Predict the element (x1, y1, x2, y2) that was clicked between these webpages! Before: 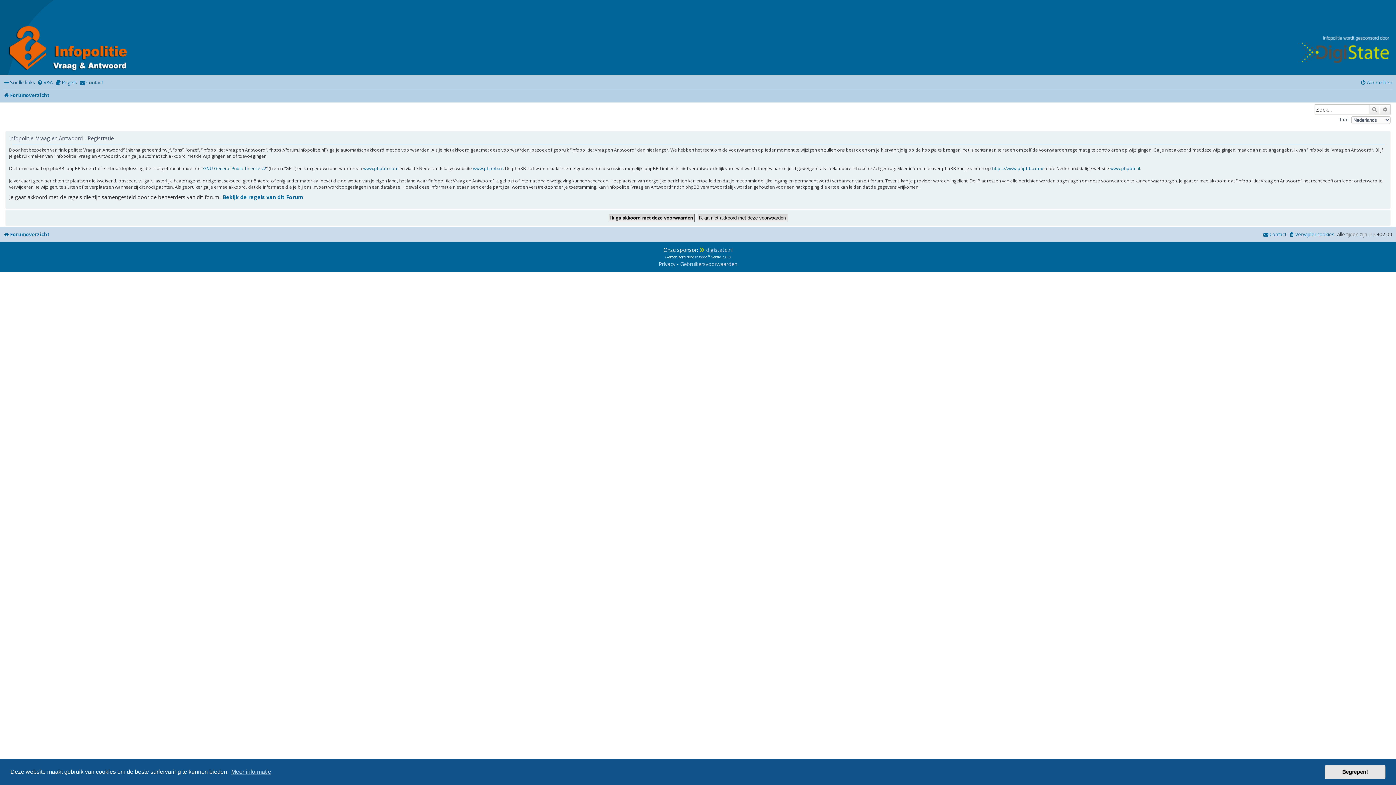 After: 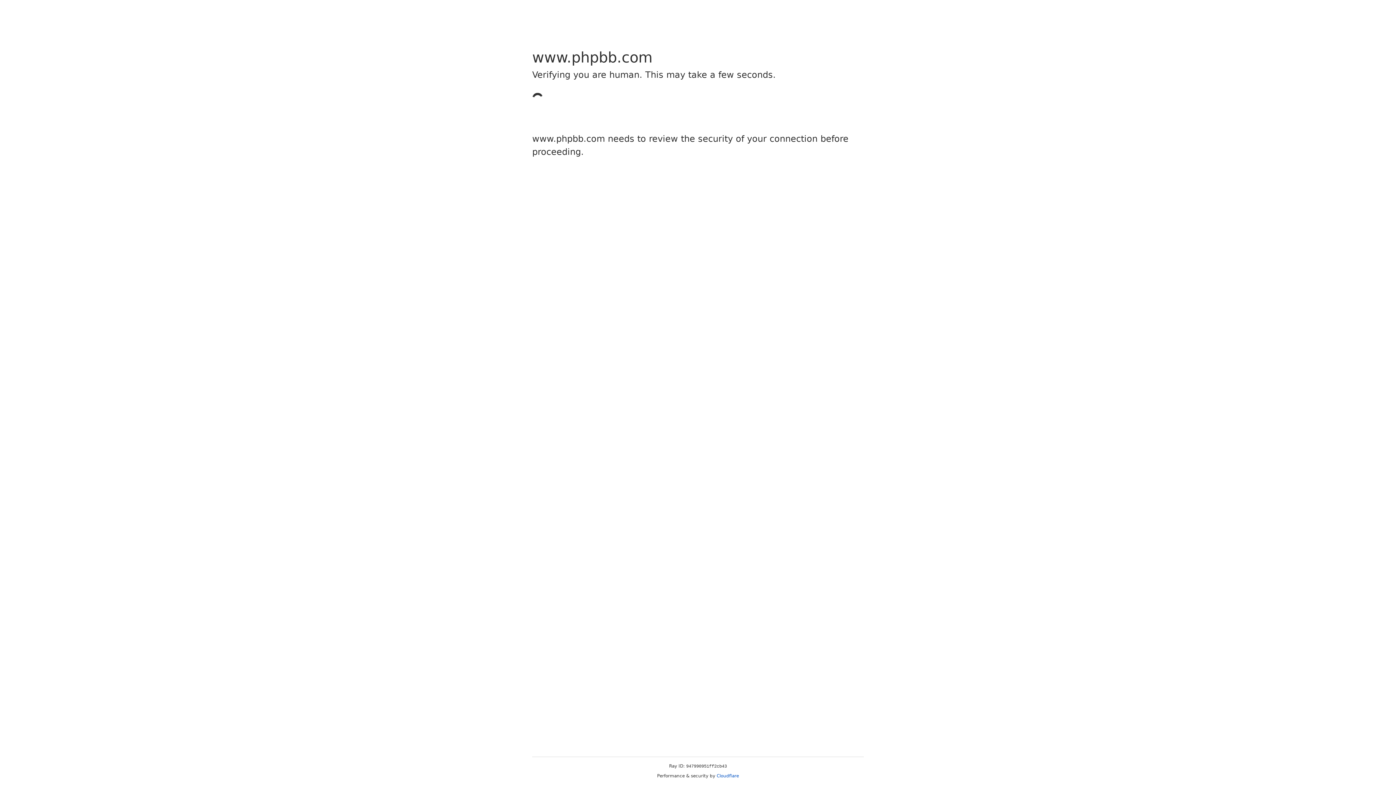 Action: label: https://www.phpbb.com/ bbox: (992, 165, 1043, 171)